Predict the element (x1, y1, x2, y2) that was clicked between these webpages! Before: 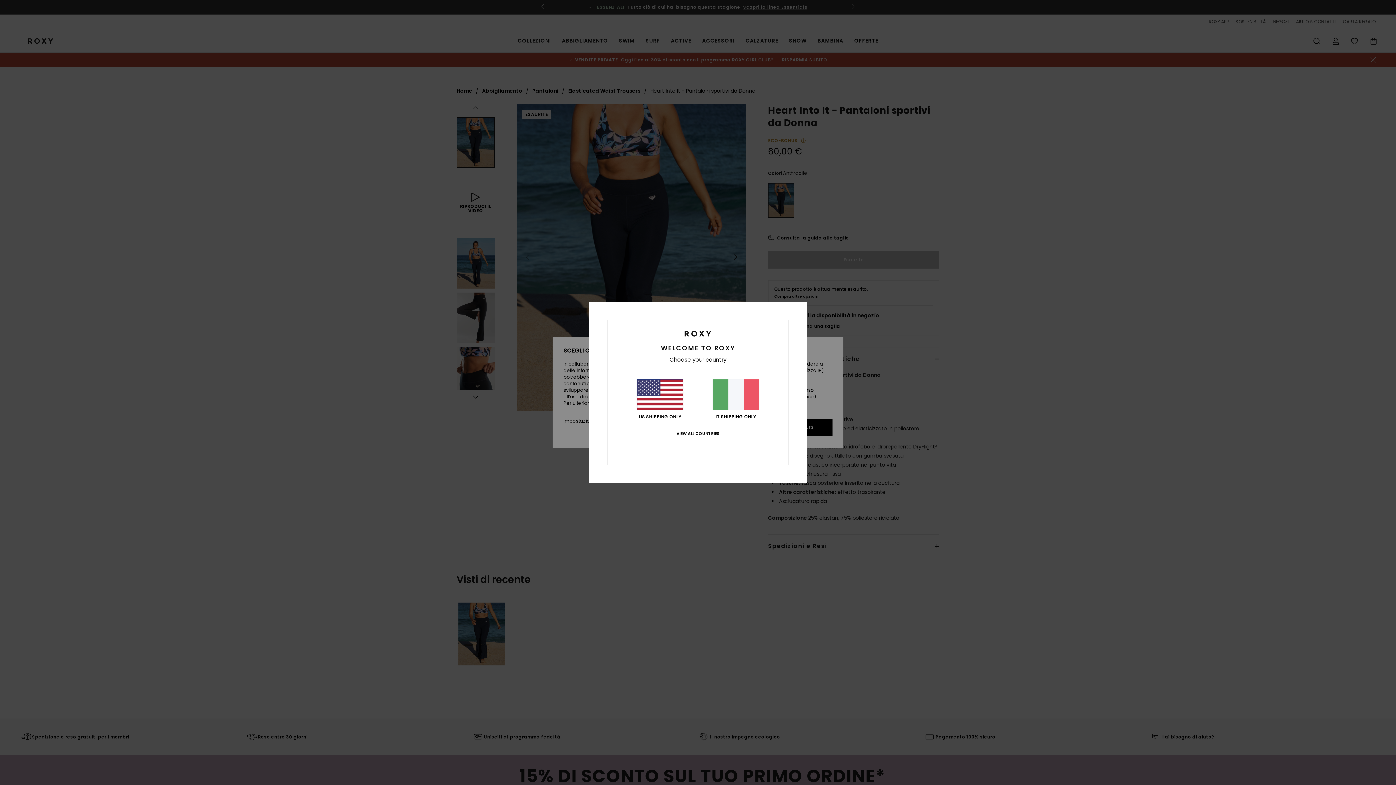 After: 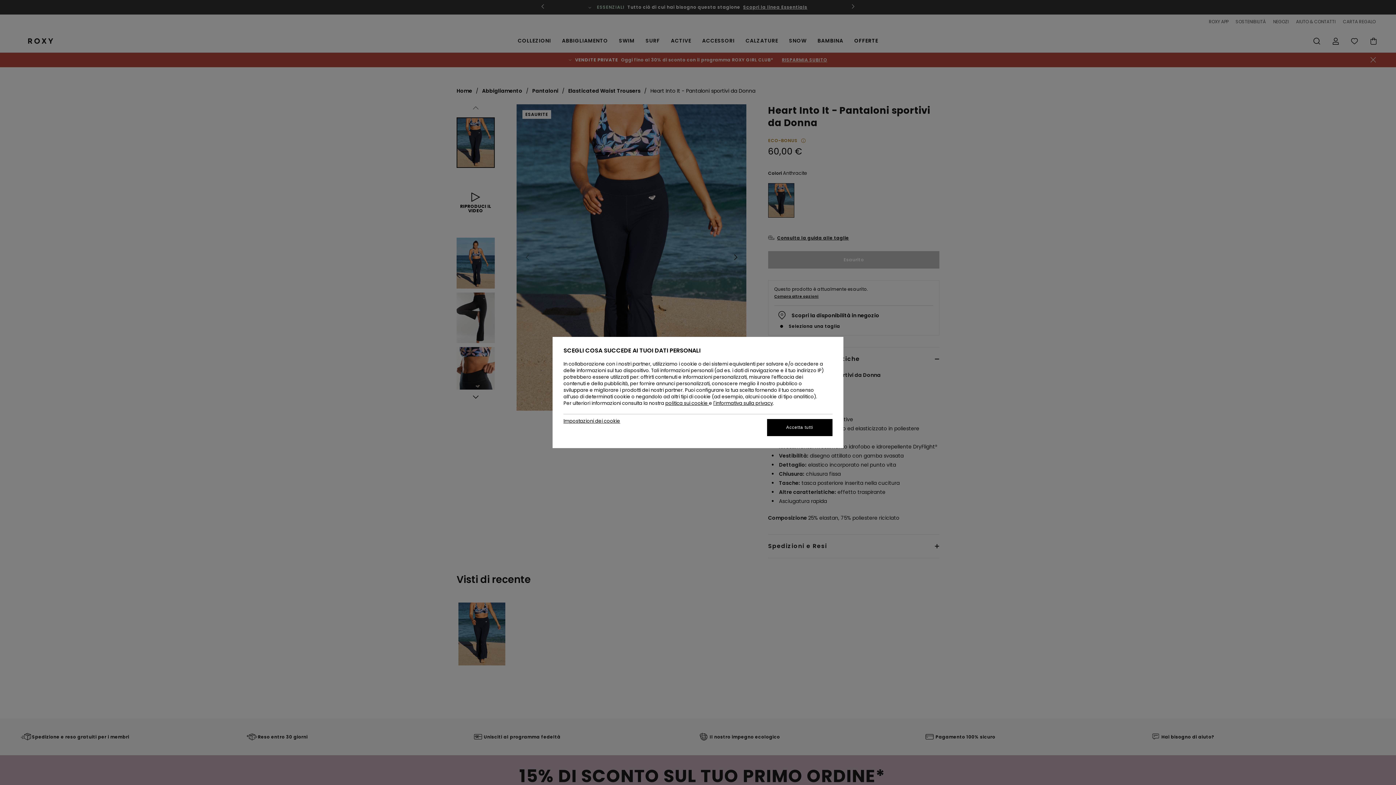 Action: label: IT SHIPPING ONLY bbox: (712, 379, 759, 419)